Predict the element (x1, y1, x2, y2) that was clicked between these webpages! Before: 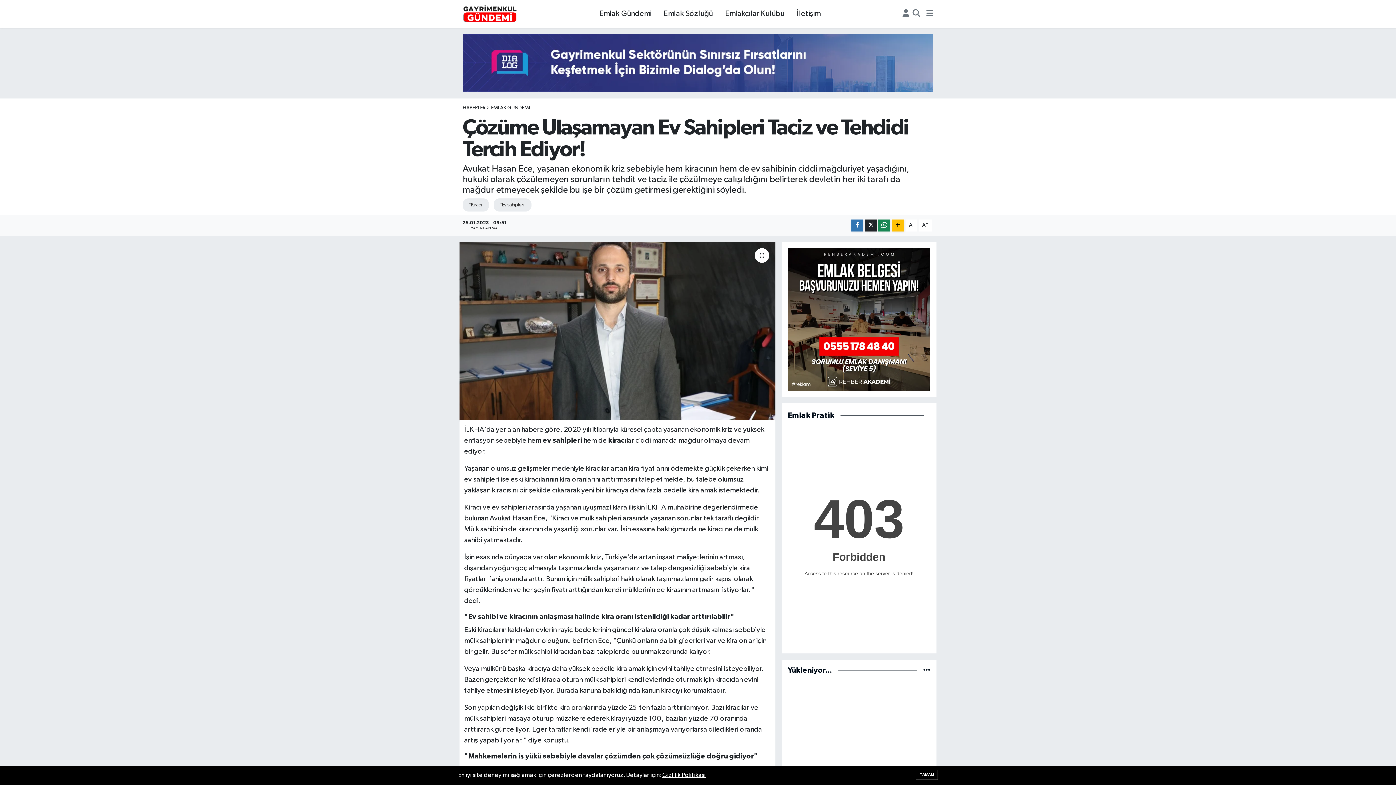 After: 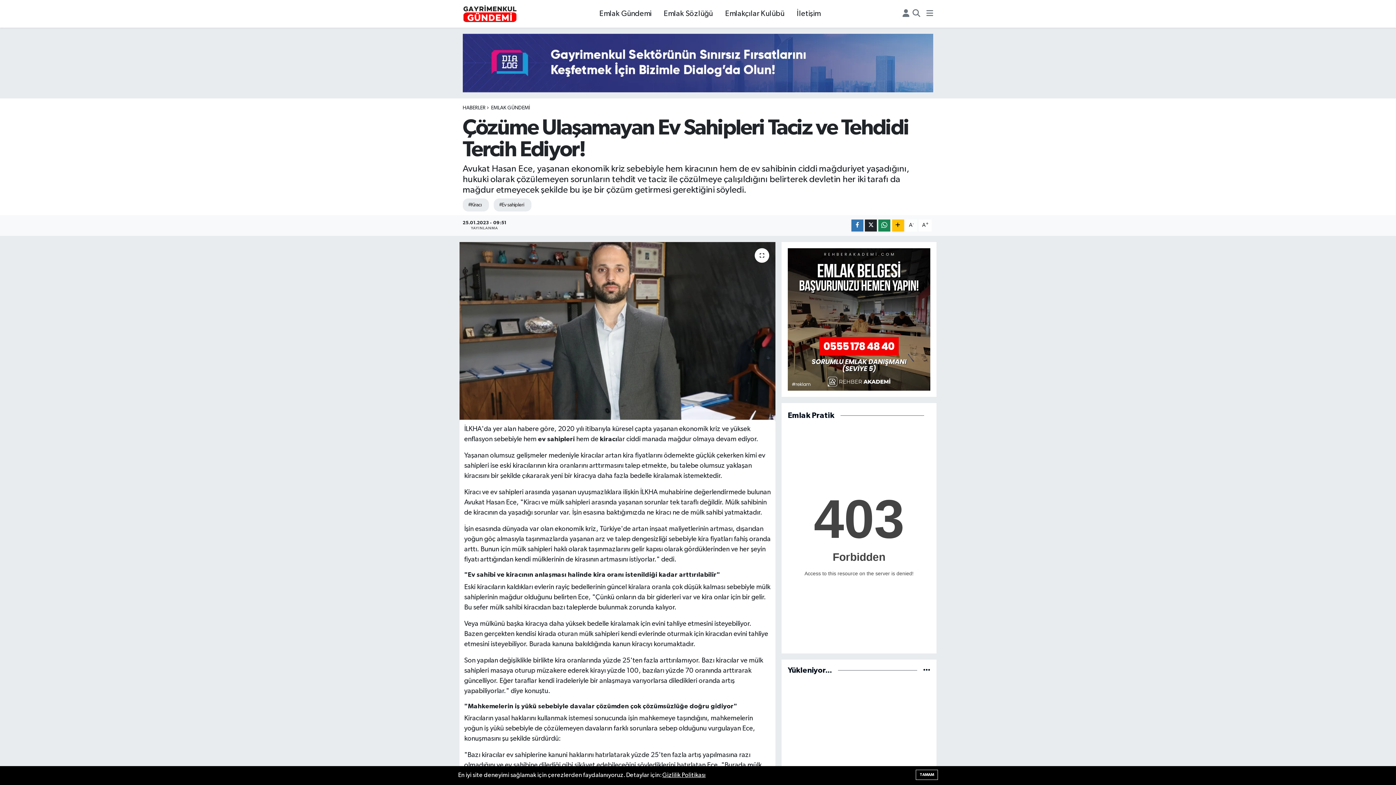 Action: bbox: (905, 219, 917, 231) label: A-